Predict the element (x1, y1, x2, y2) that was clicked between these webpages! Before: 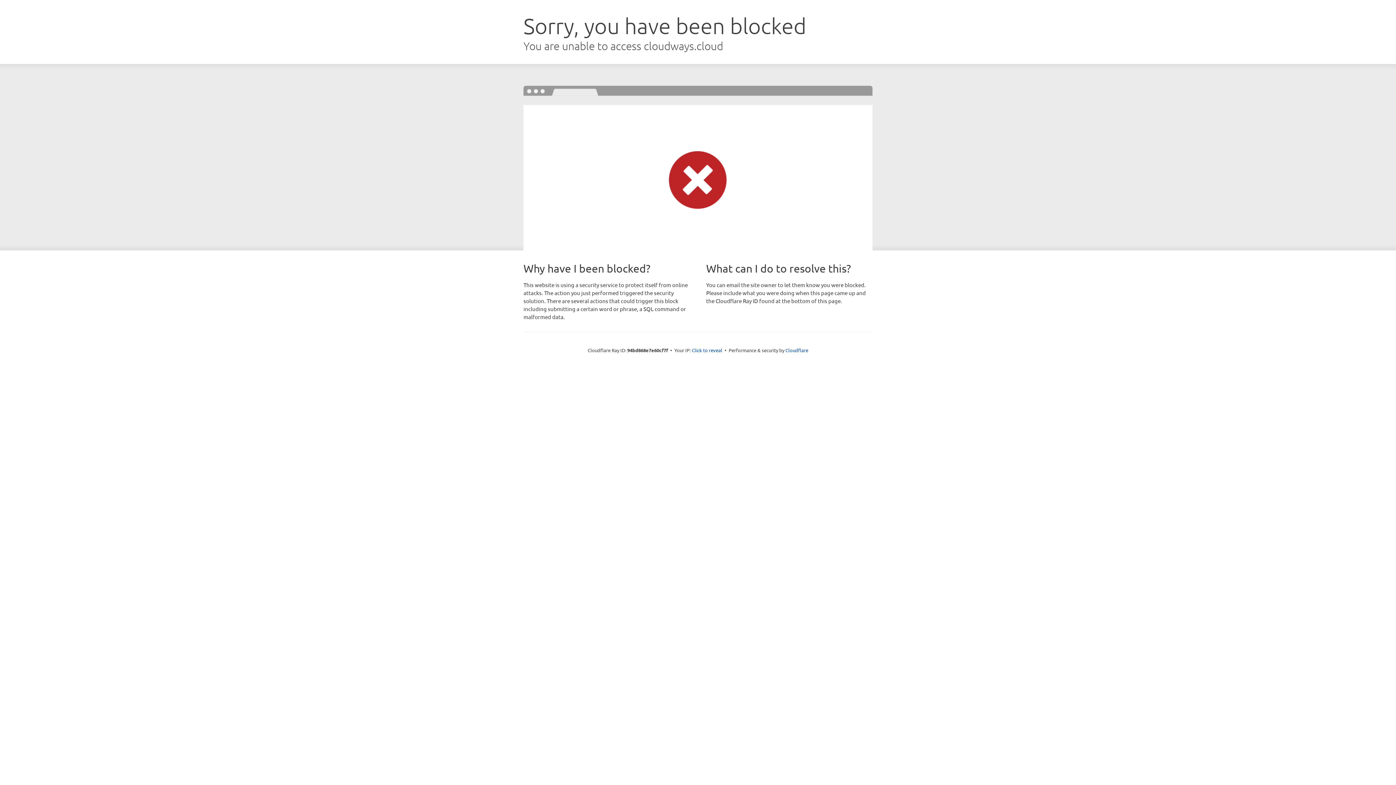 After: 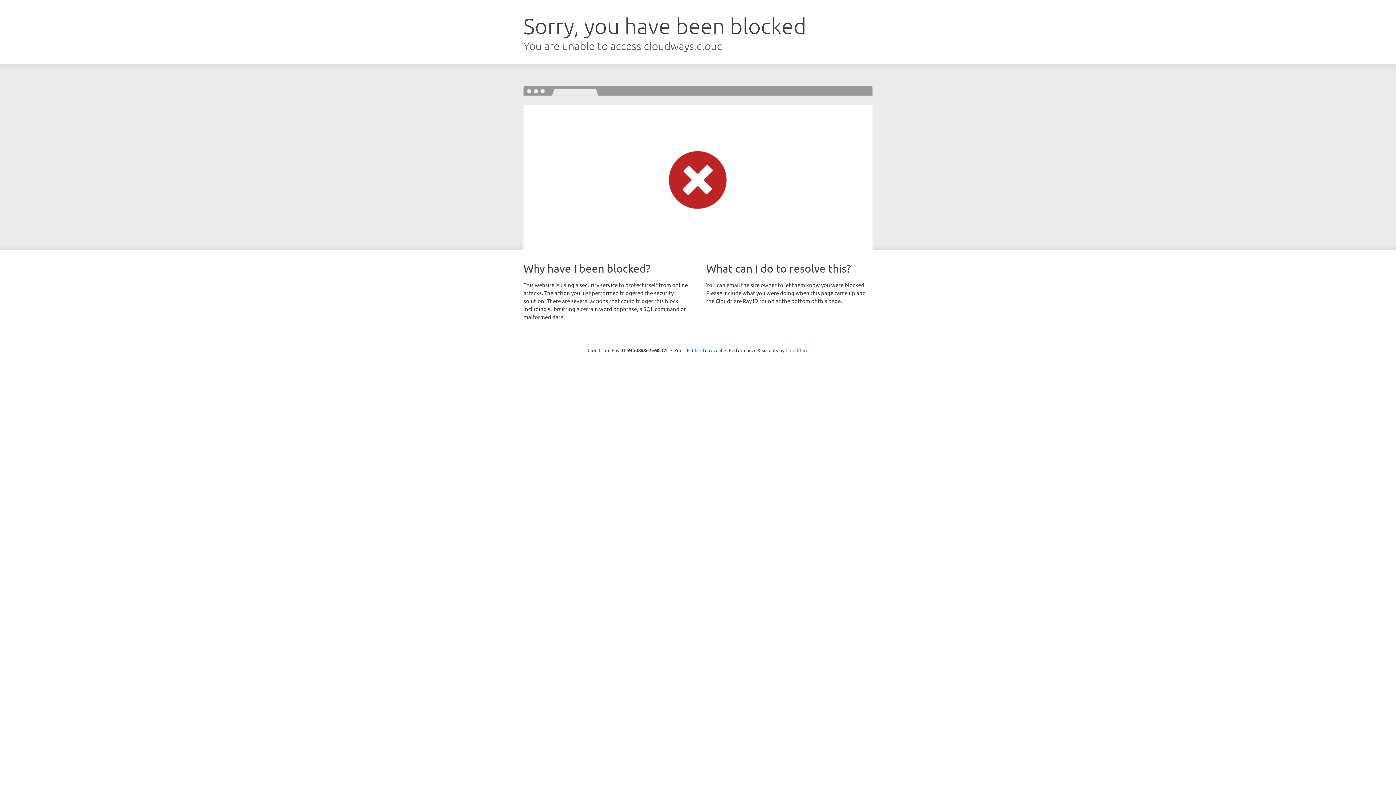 Action: bbox: (785, 347, 808, 353) label: Cloudflare